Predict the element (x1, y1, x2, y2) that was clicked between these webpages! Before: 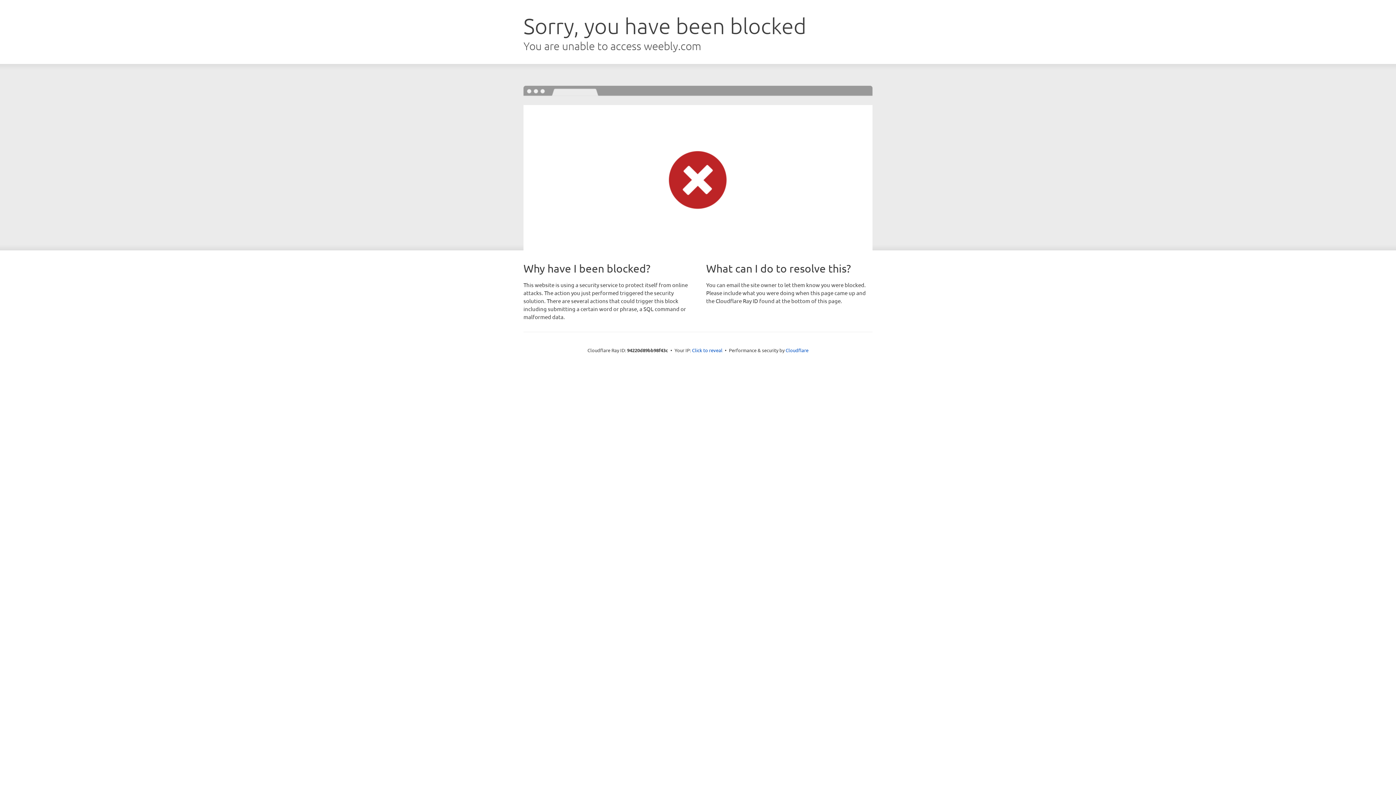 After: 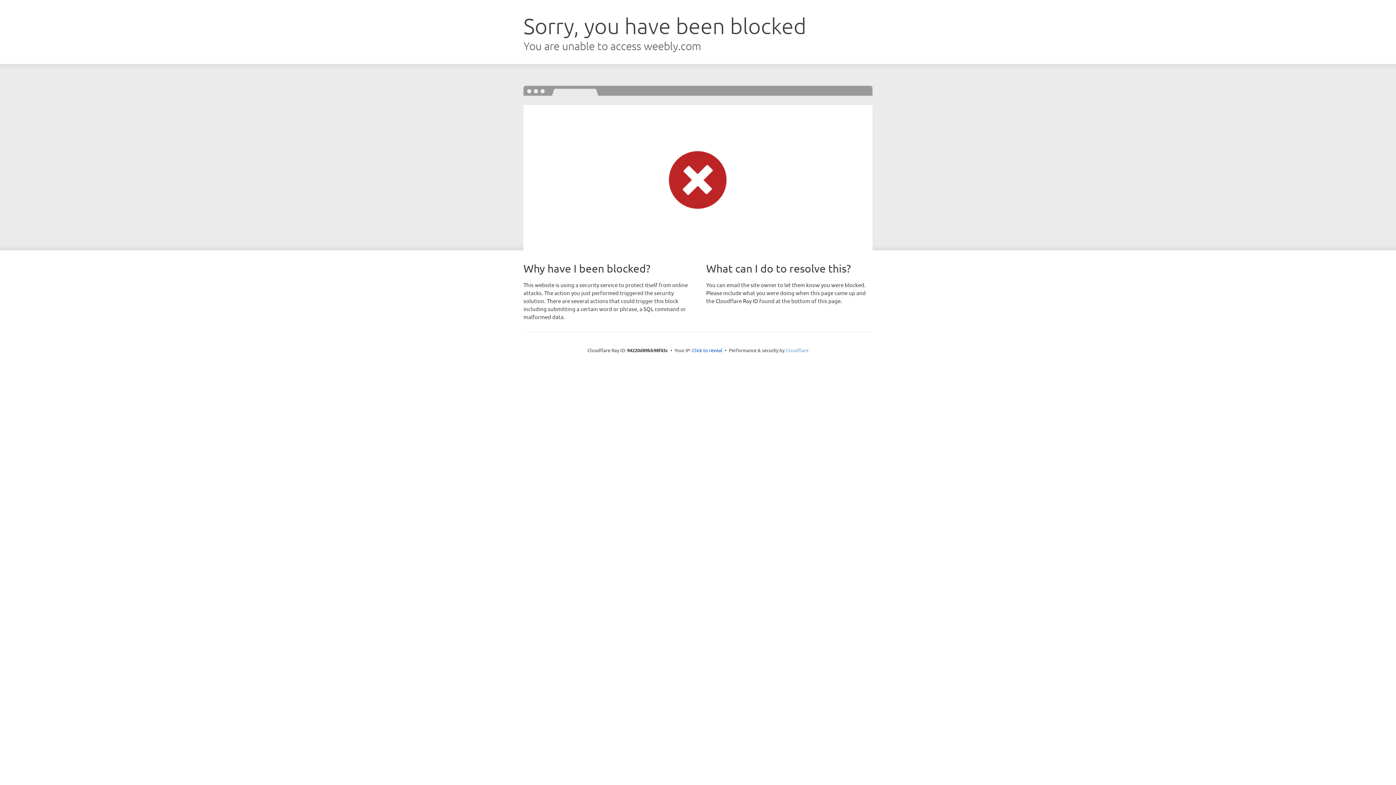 Action: bbox: (785, 347, 808, 353) label: Cloudflare